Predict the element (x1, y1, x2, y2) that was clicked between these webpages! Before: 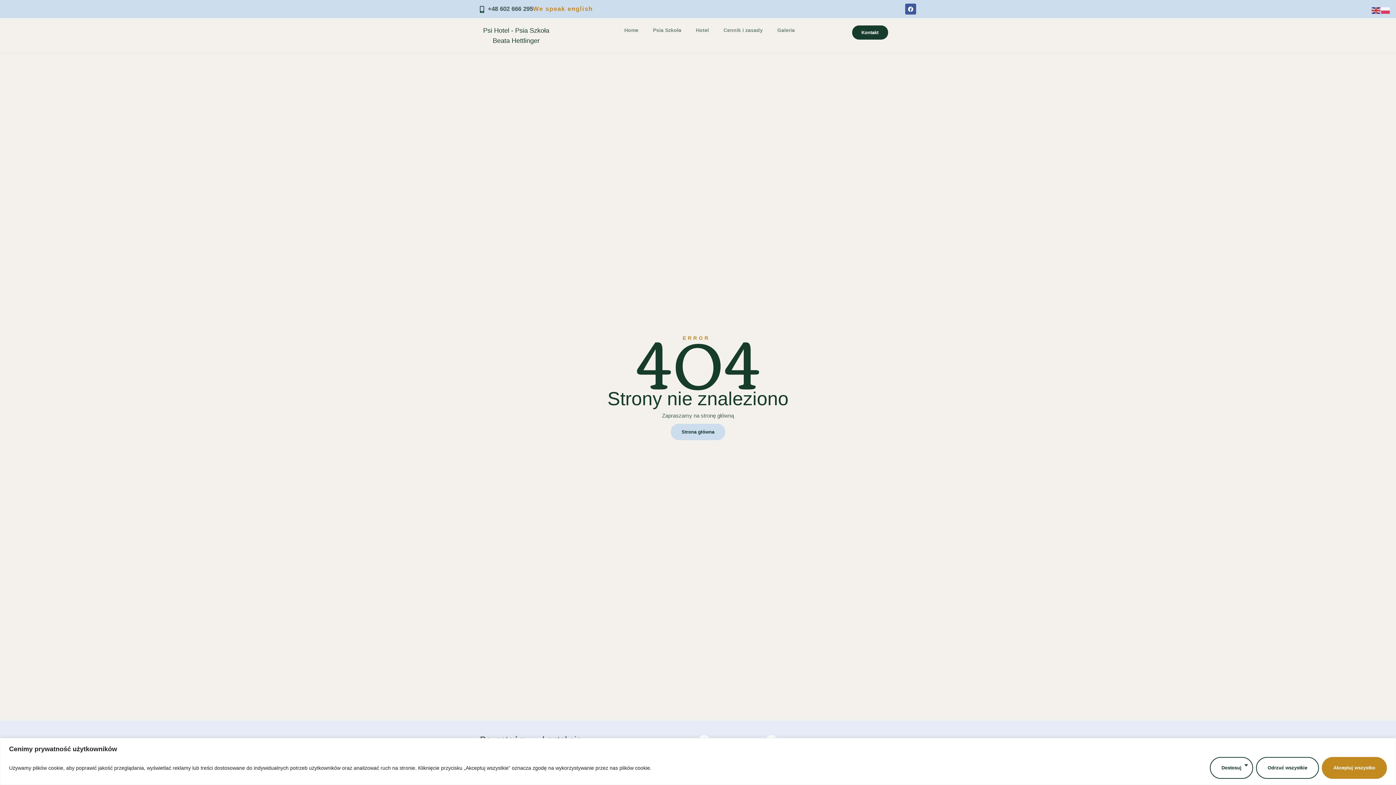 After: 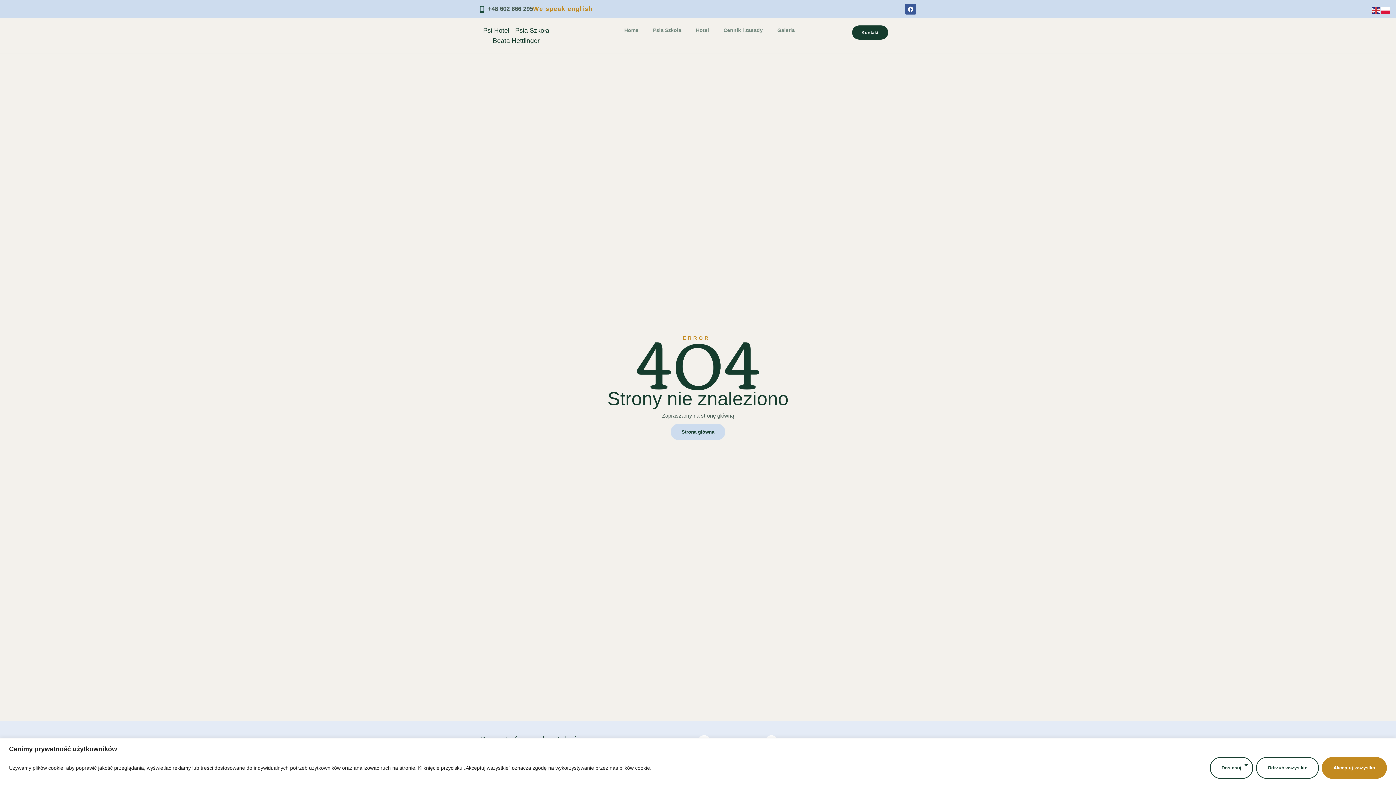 Action: bbox: (1381, 6, 1390, 13)